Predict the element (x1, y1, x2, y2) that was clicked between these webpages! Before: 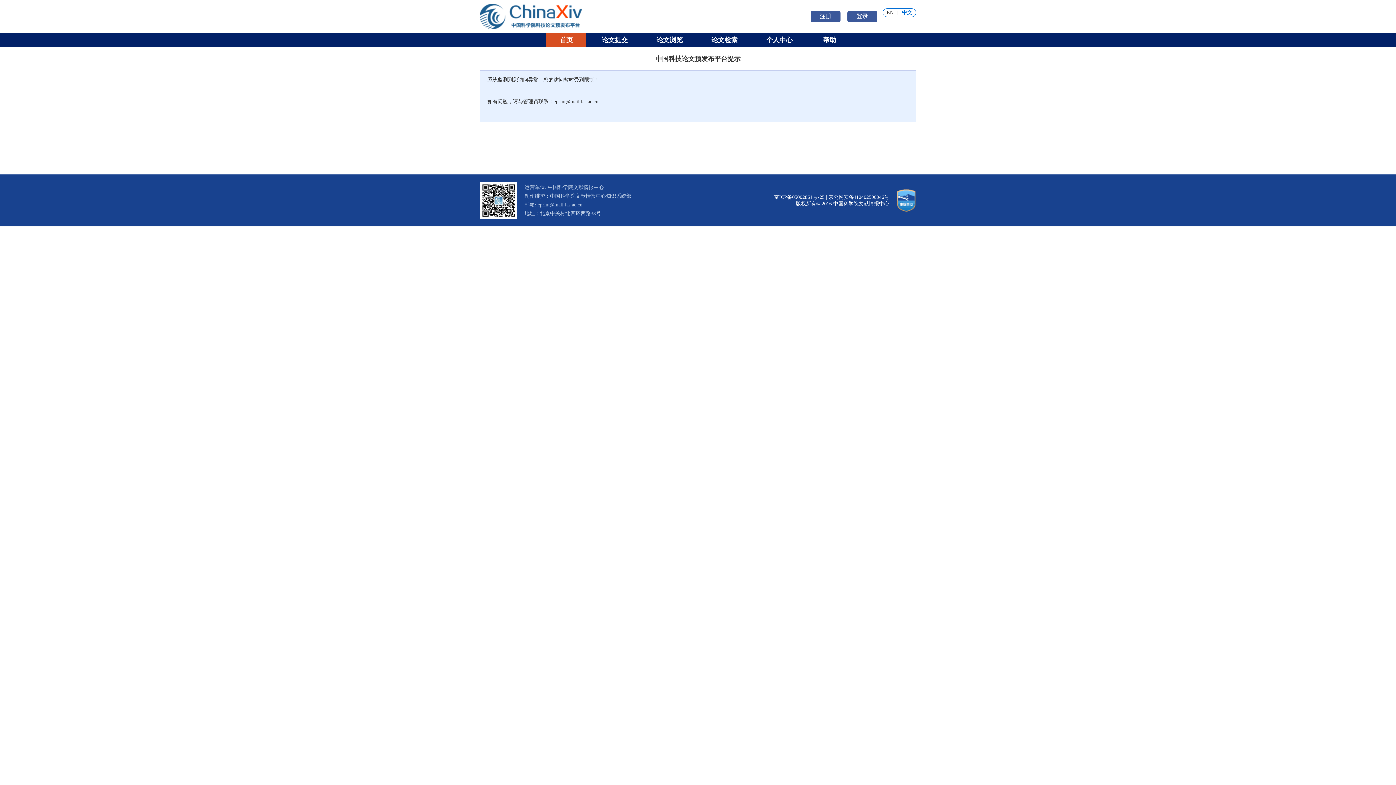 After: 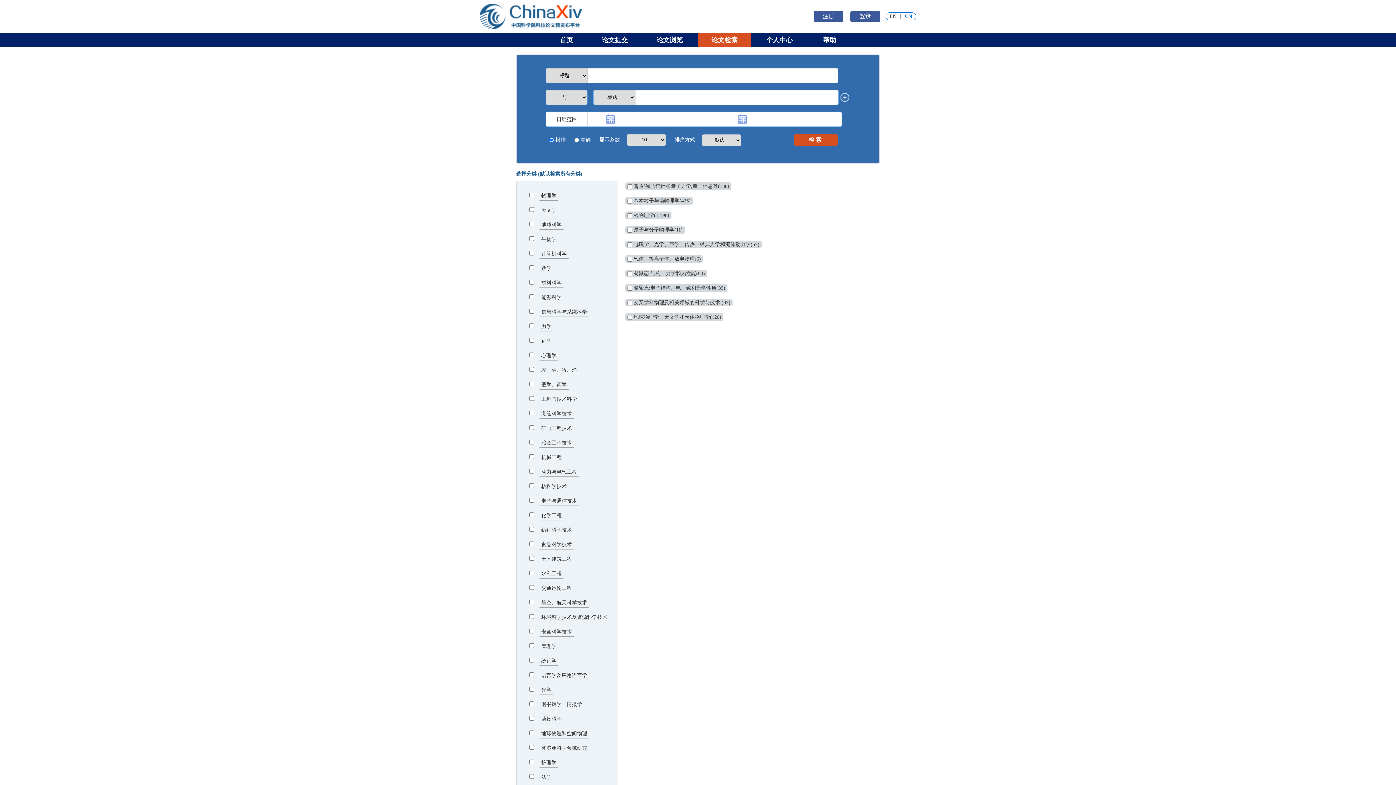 Action: bbox: (698, 32, 751, 47) label: 论文检索